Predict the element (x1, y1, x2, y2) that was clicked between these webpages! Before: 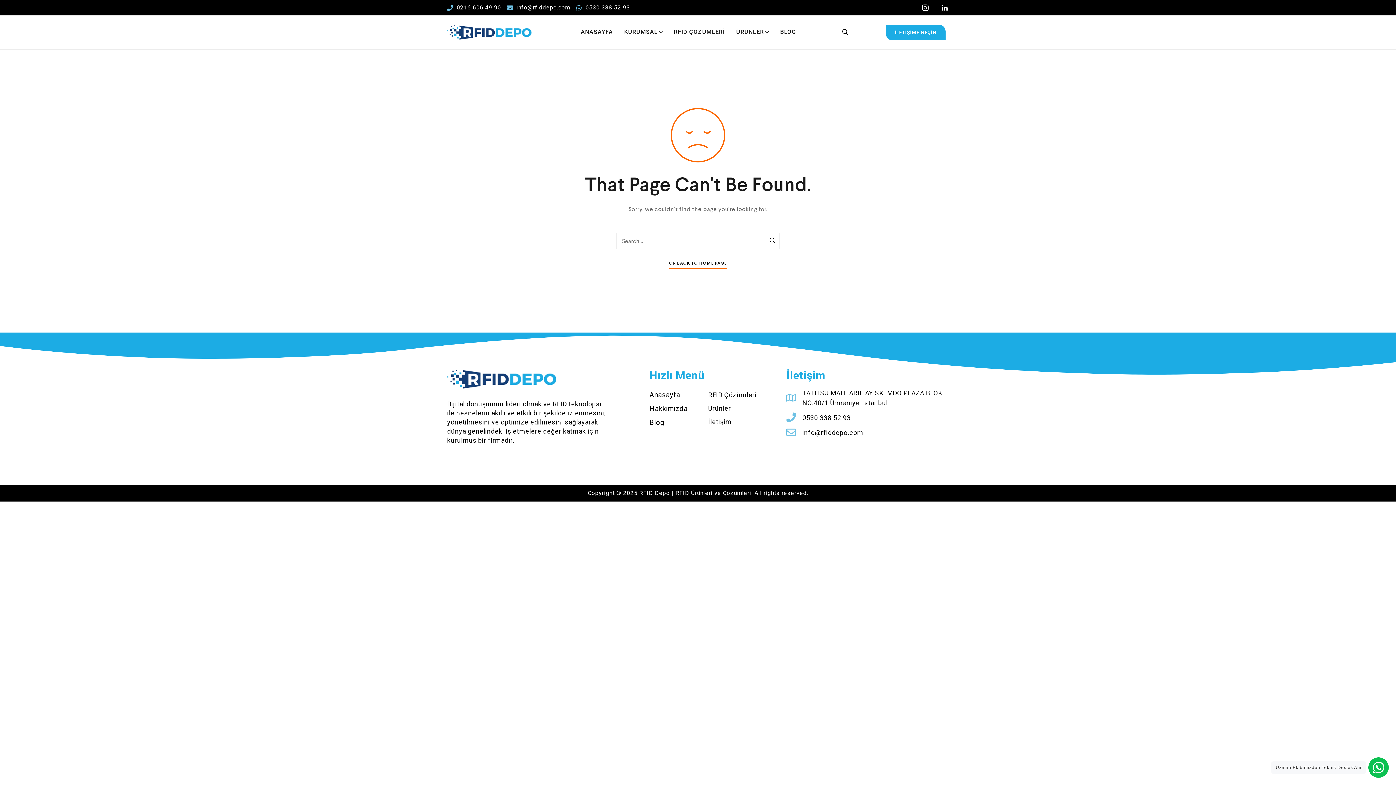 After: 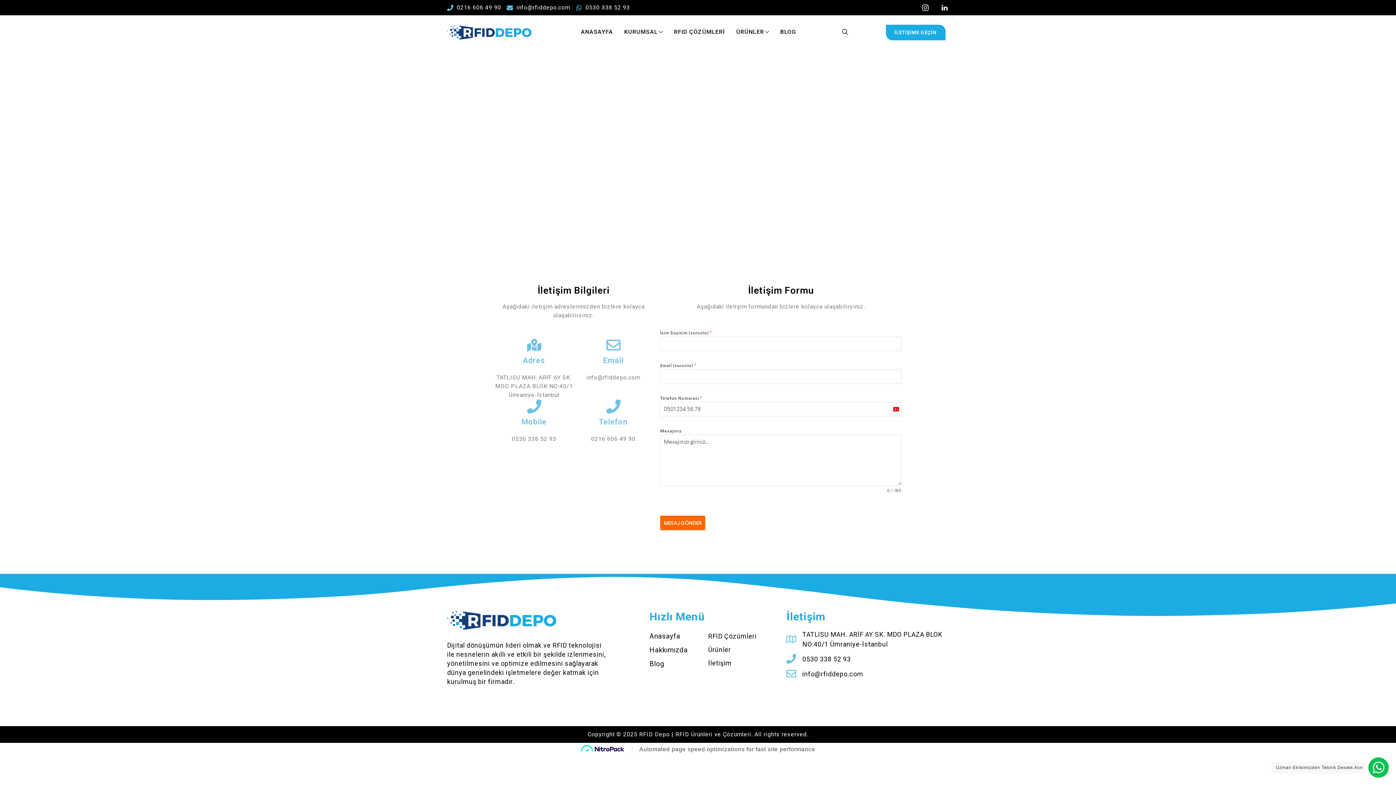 Action: bbox: (886, 24, 945, 40) label: İLETİŞİME GEÇİN